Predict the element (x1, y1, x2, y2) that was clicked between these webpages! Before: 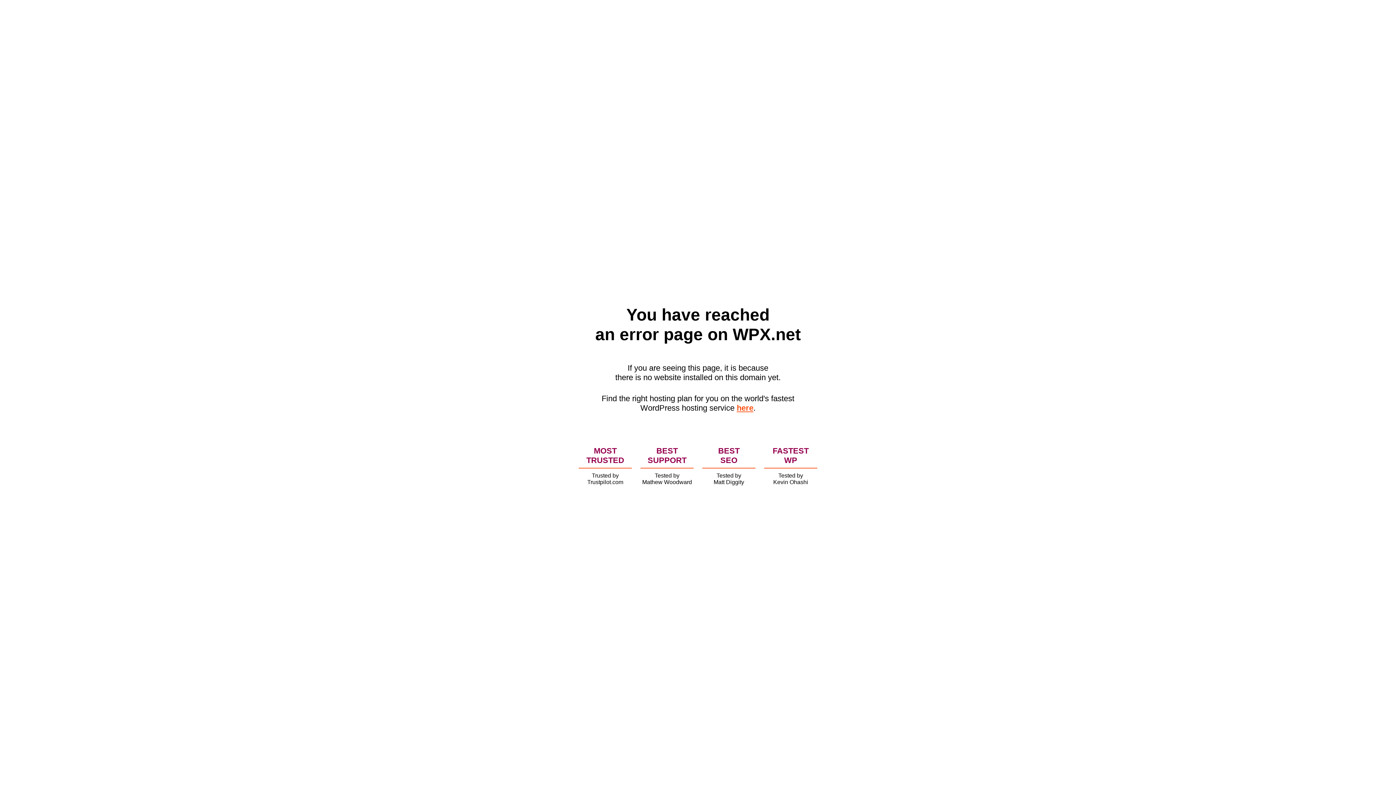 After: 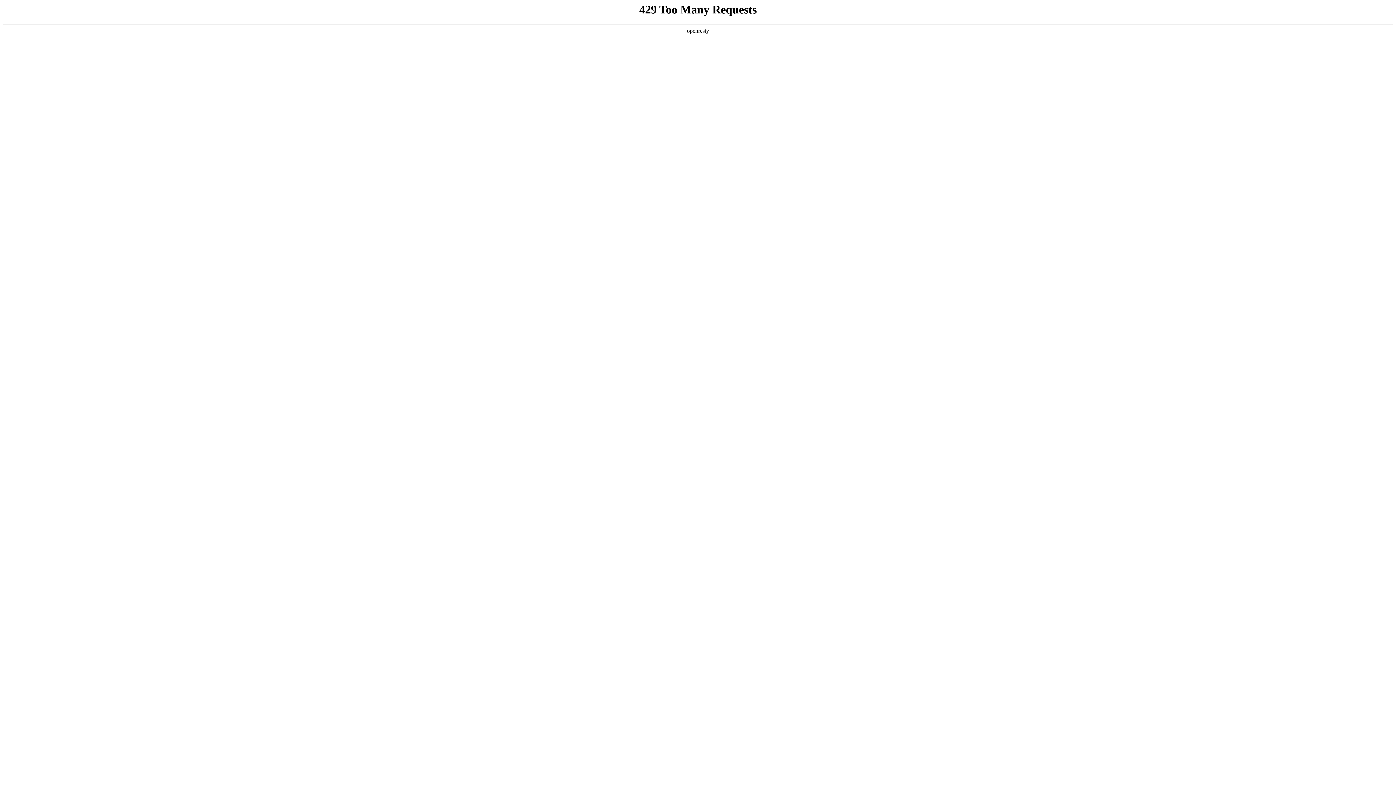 Action: bbox: (736, 403, 753, 412) label: here